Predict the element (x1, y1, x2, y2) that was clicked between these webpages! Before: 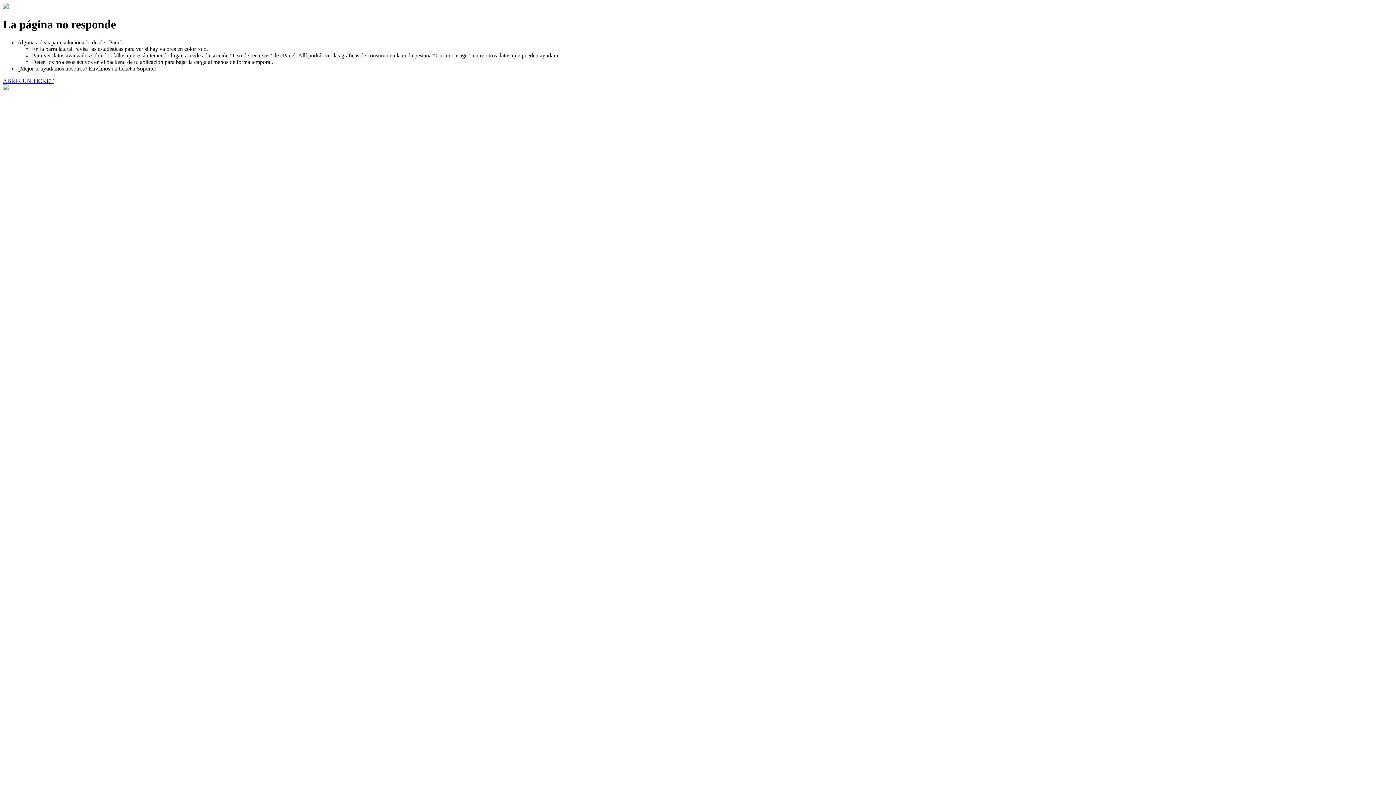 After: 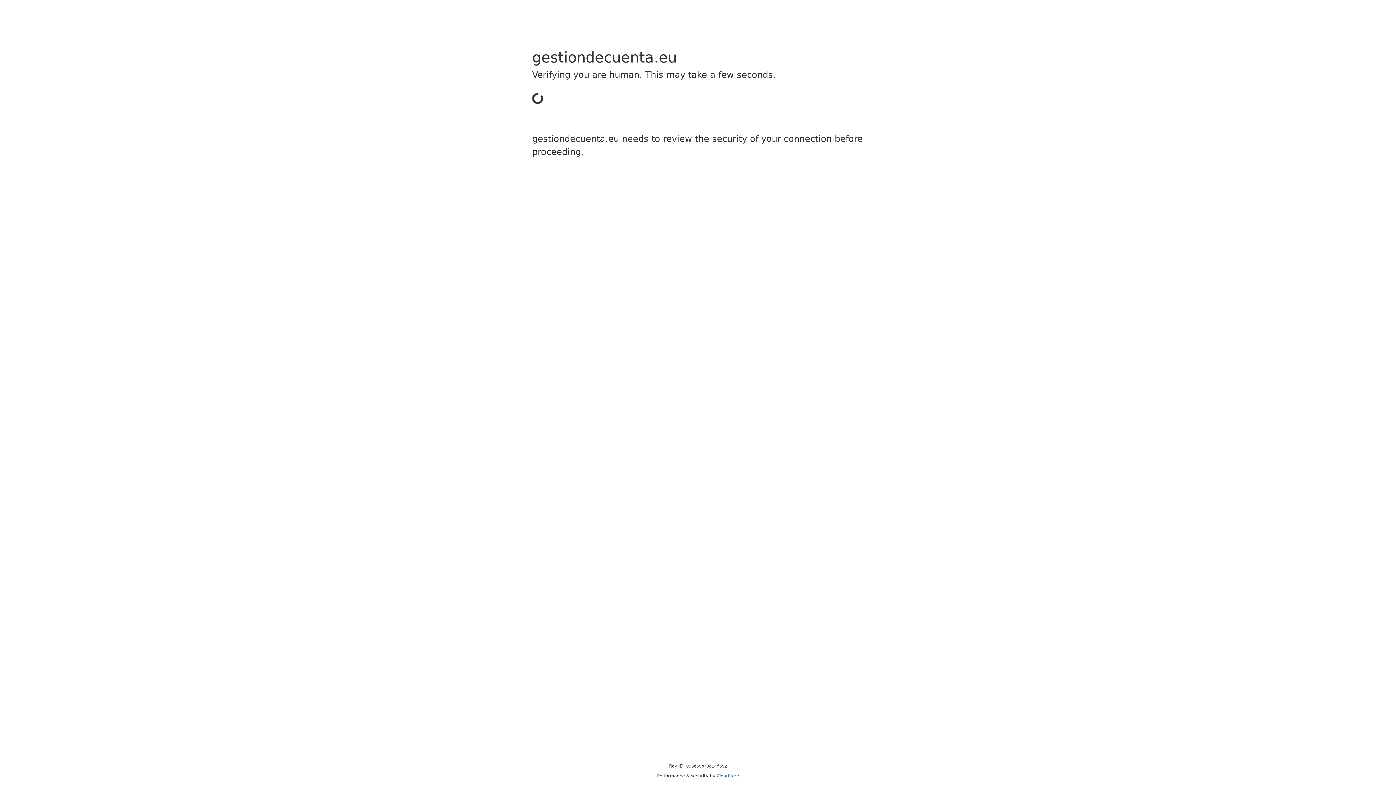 Action: label: ABRIR UN TICKET bbox: (2, 77, 53, 83)